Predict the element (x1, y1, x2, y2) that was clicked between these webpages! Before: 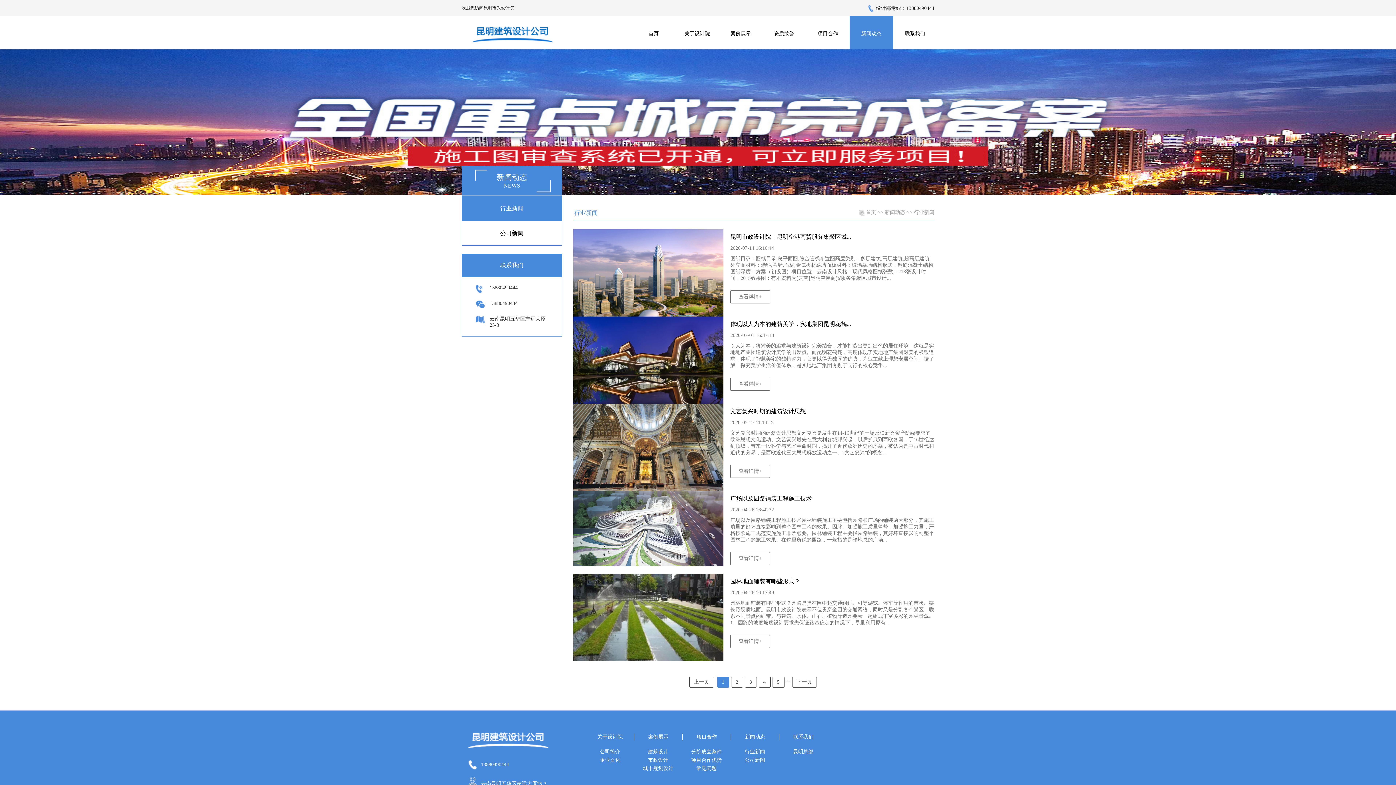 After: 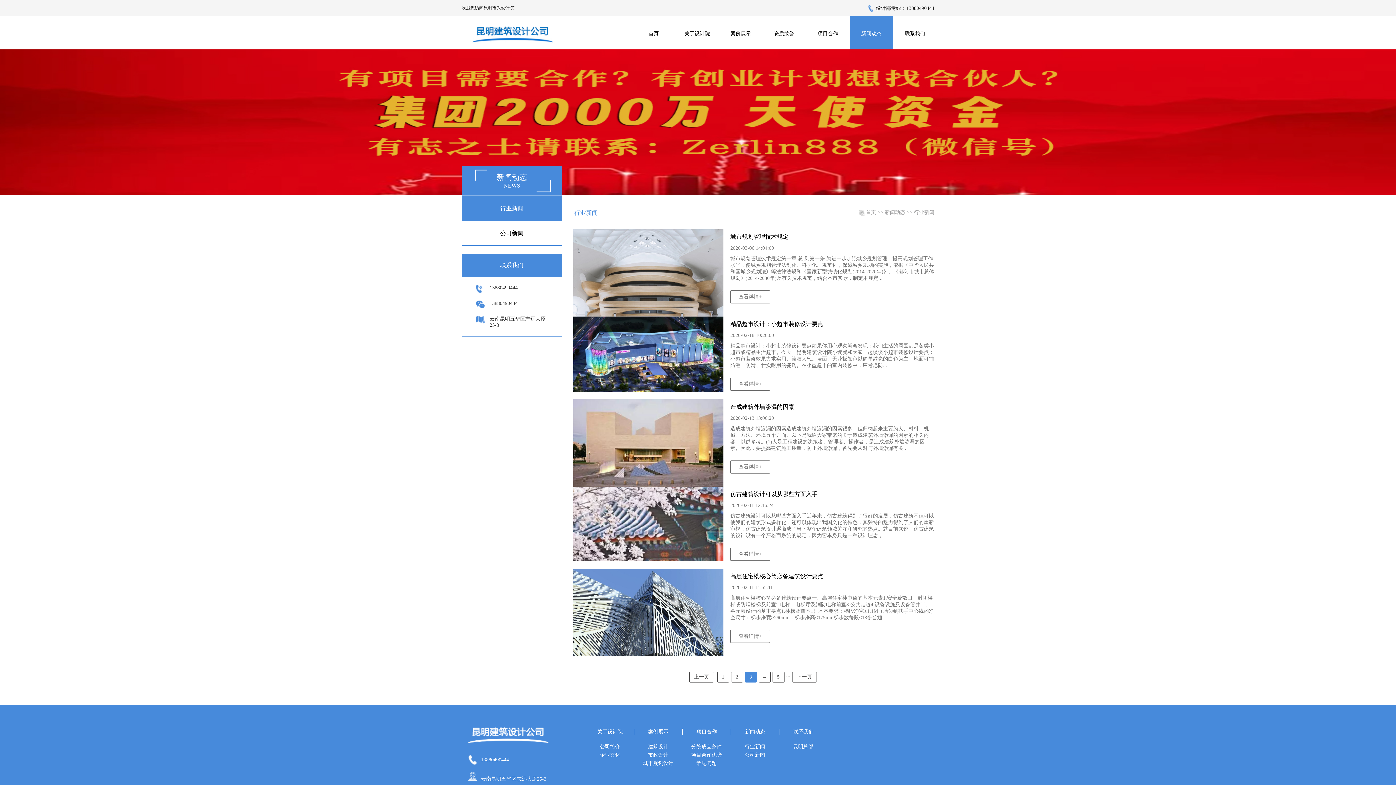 Action: label: 3 bbox: (744, 676, 756, 687)